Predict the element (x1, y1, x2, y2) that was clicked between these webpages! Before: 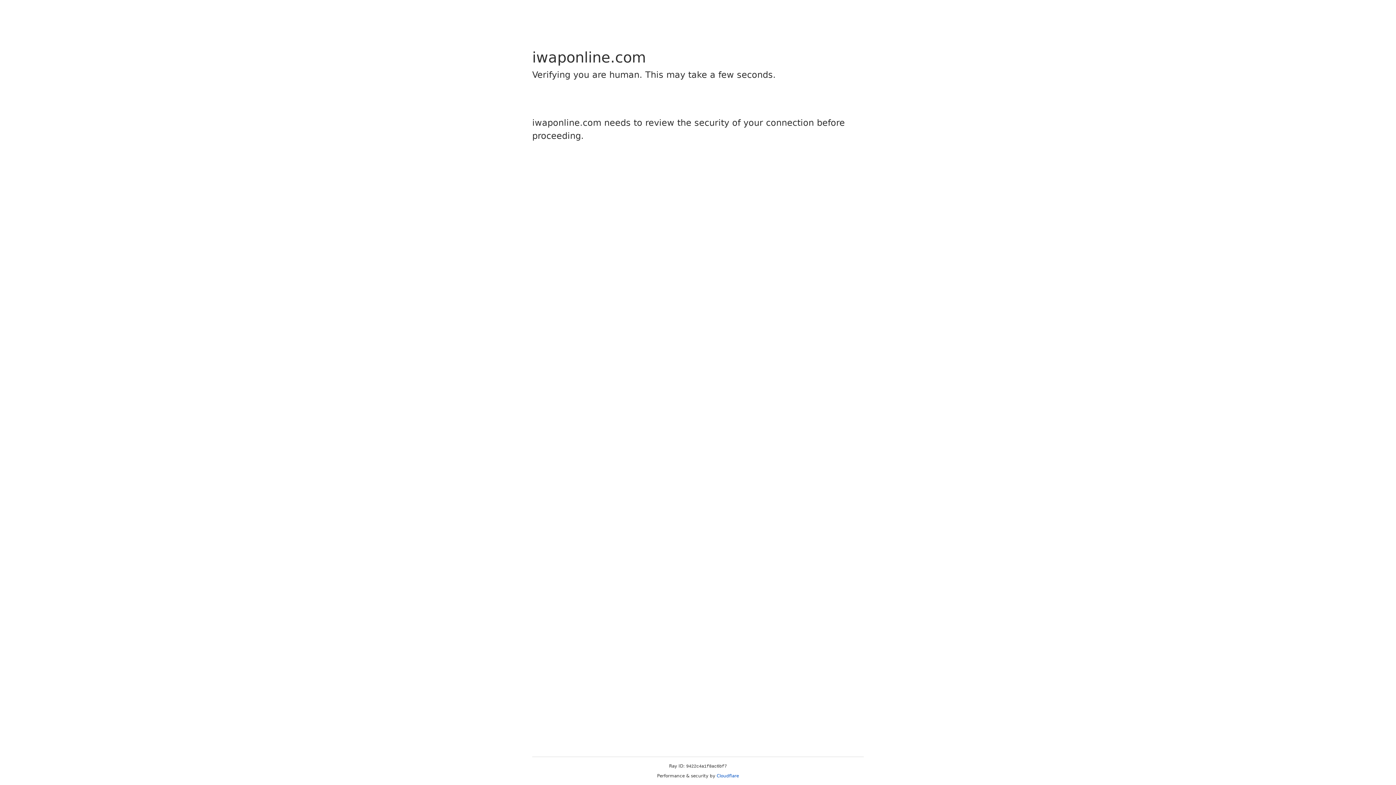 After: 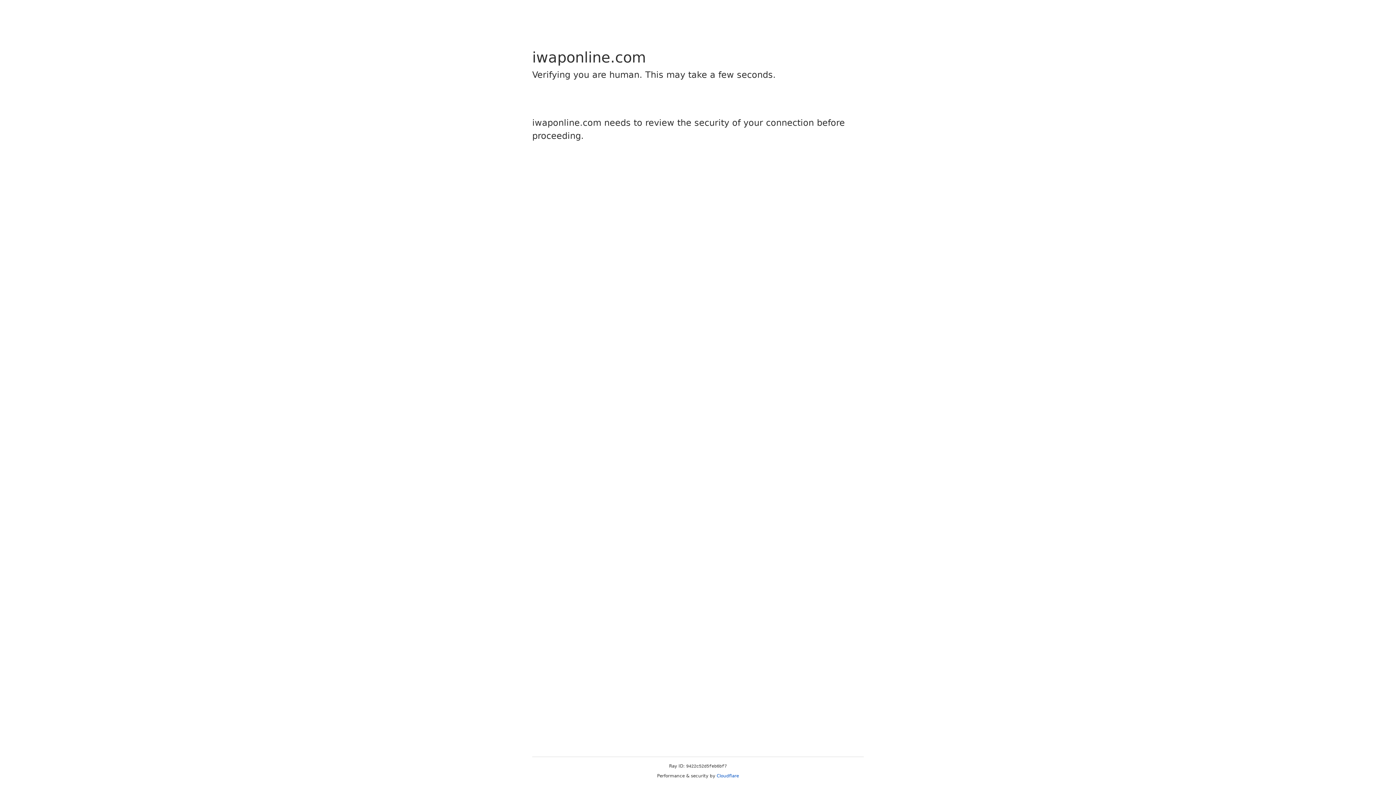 Action: bbox: (716, 773, 739, 778) label: Cloudflare